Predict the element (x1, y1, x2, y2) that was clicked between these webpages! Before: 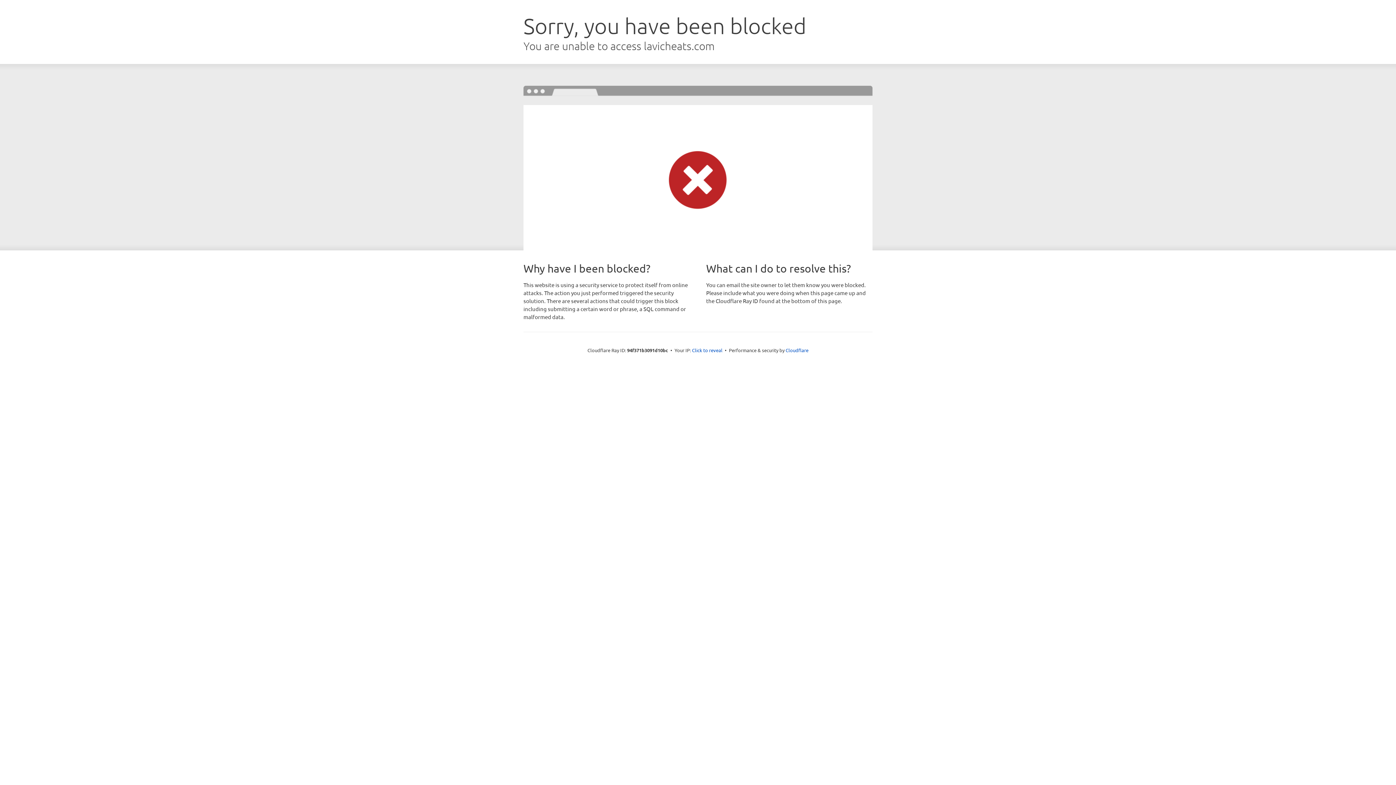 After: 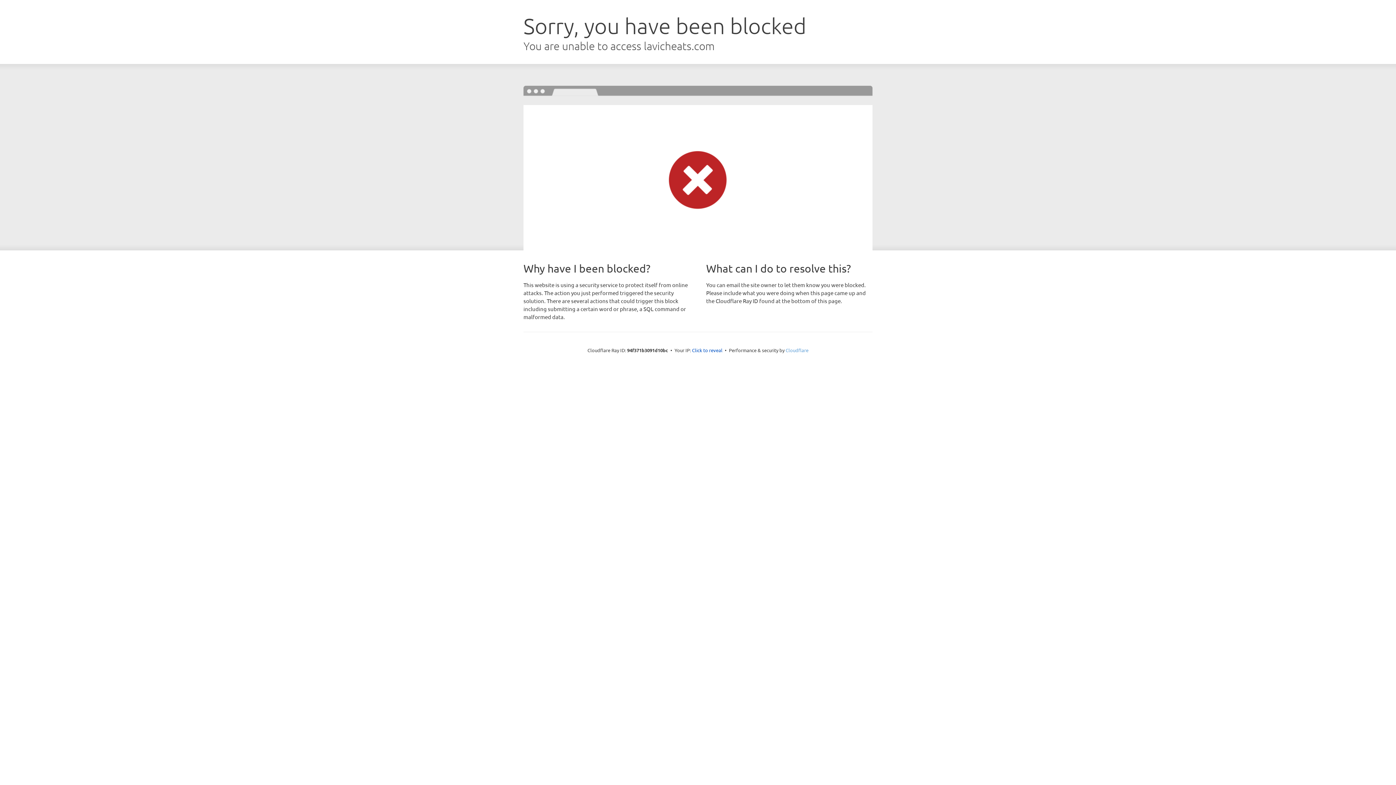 Action: label: Cloudflare bbox: (785, 347, 808, 353)